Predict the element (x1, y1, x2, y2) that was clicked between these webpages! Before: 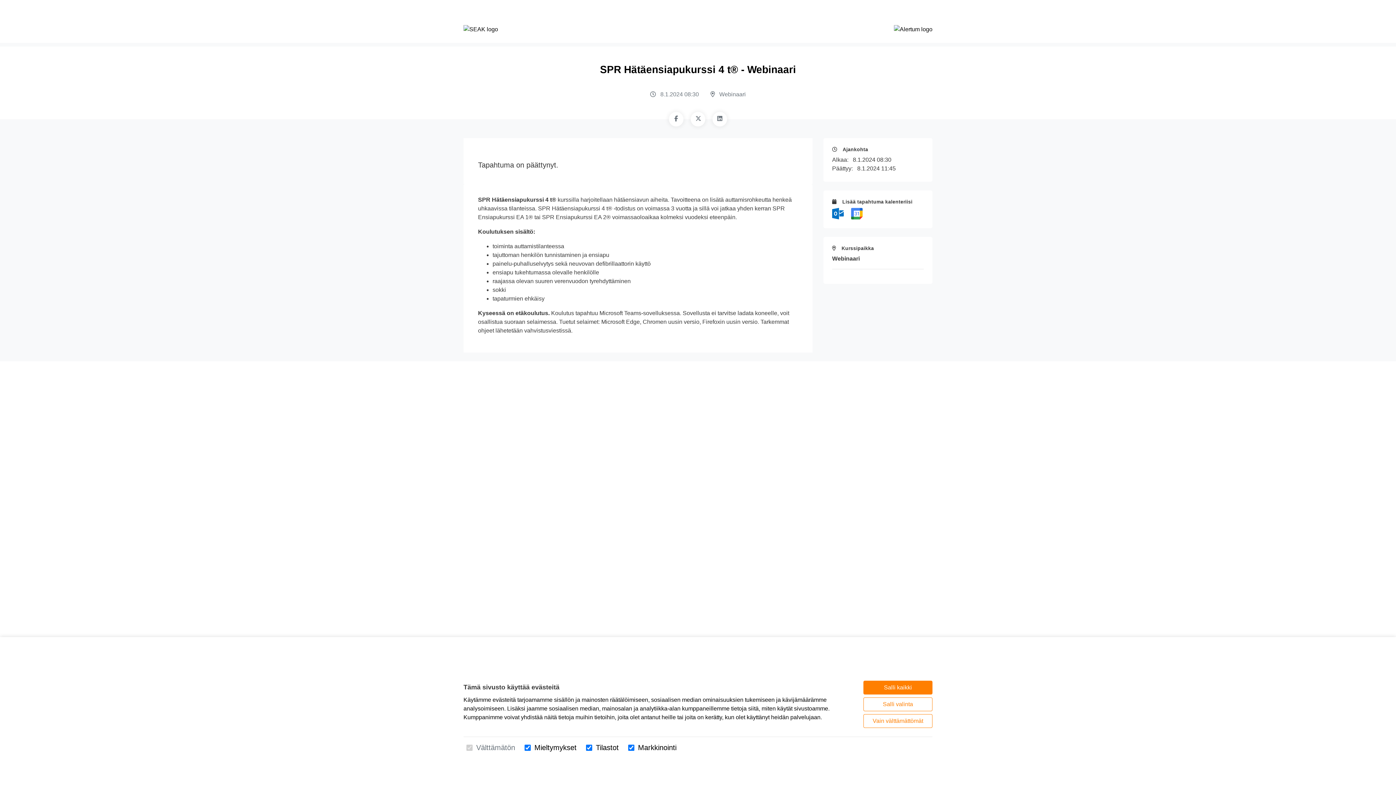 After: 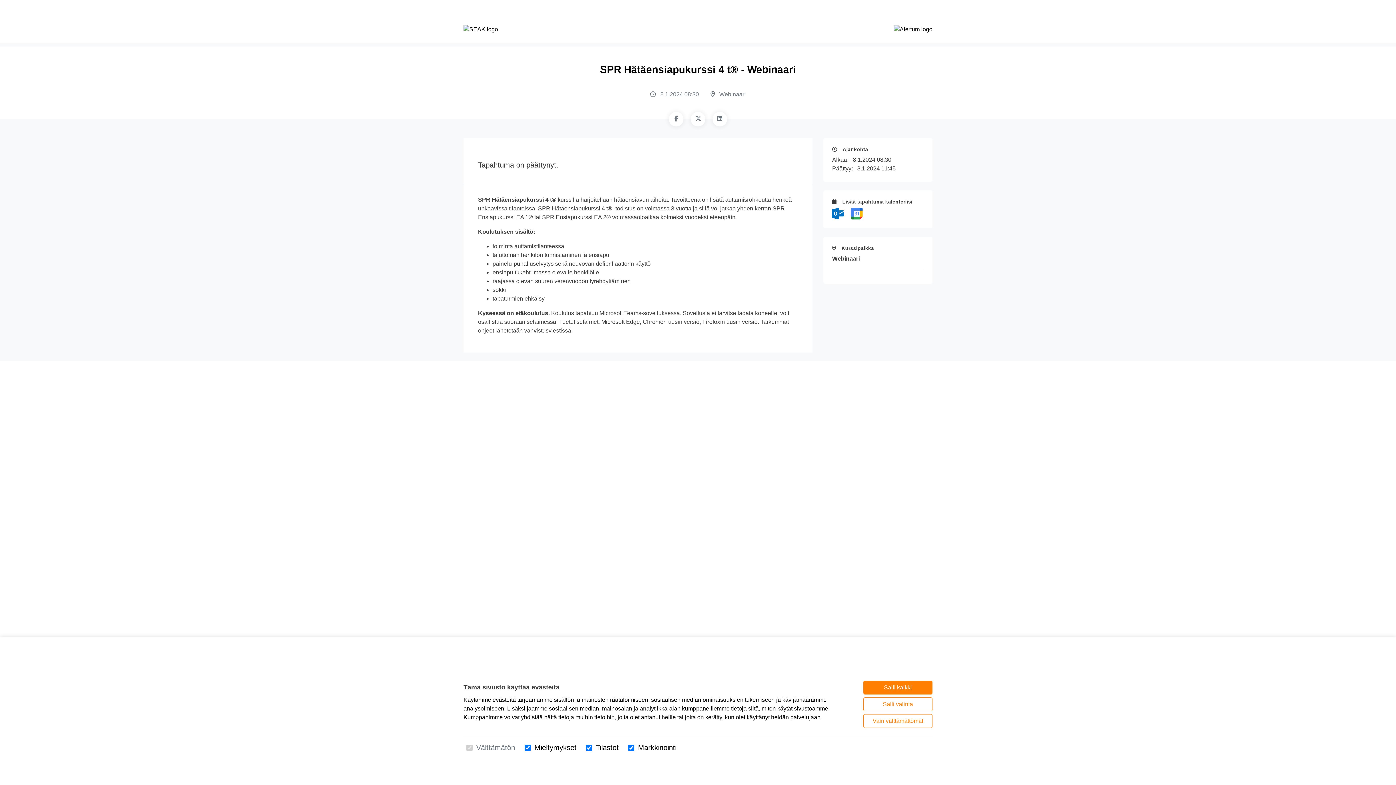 Action: bbox: (832, 210, 845, 216) label:  